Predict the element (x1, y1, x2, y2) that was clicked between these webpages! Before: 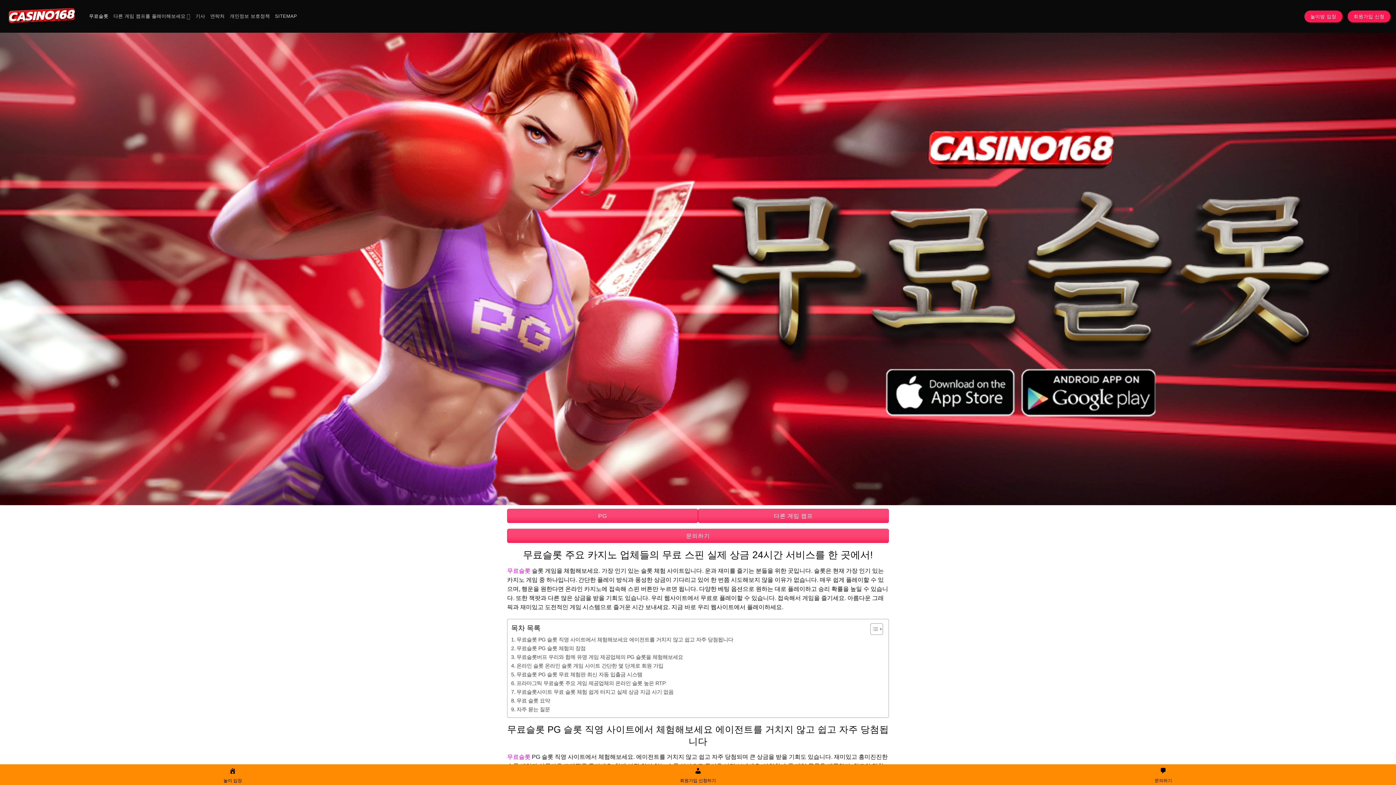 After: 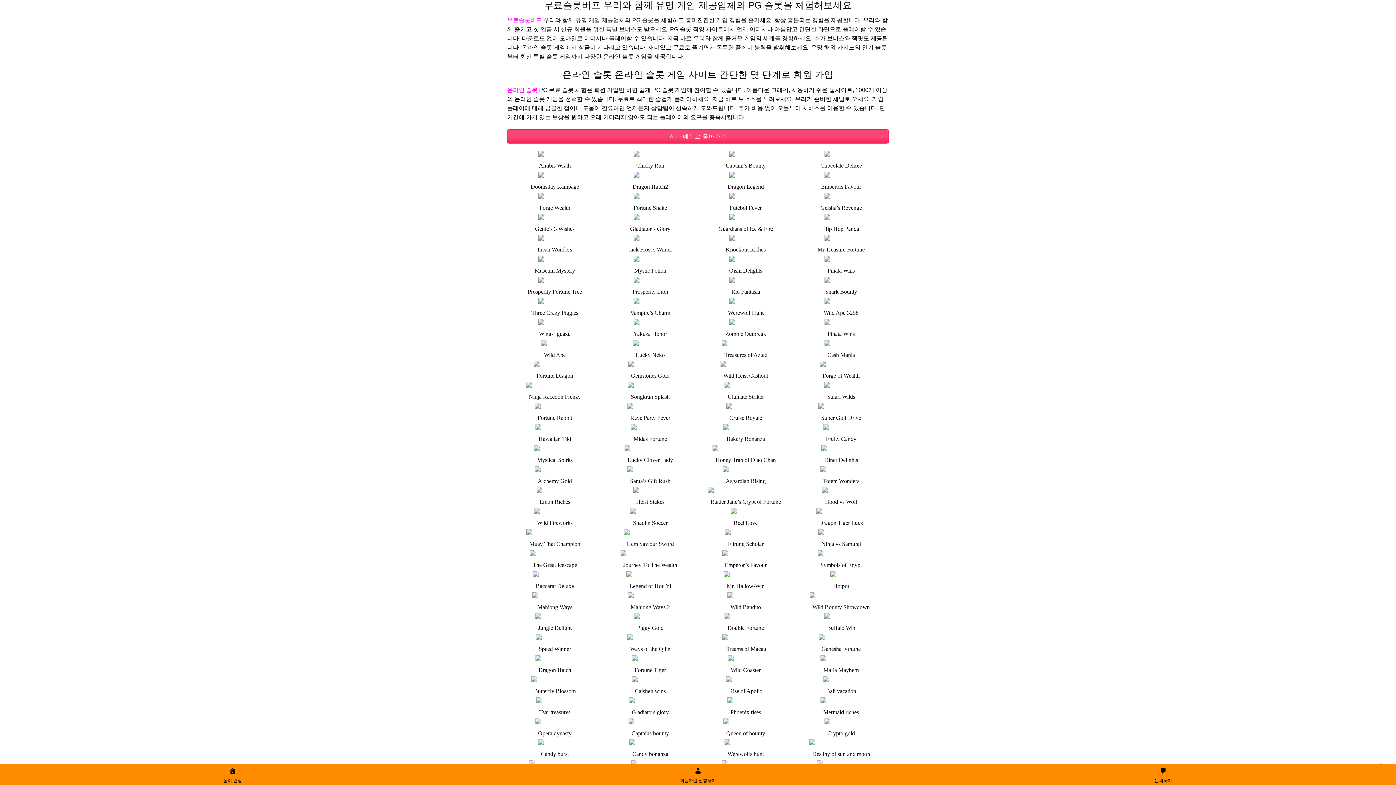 Action: label: 무료슬롯버프 우리와 함께 유명 게임 제공업체의 PG 슬롯을 체험해보세요 bbox: (511, 653, 683, 661)